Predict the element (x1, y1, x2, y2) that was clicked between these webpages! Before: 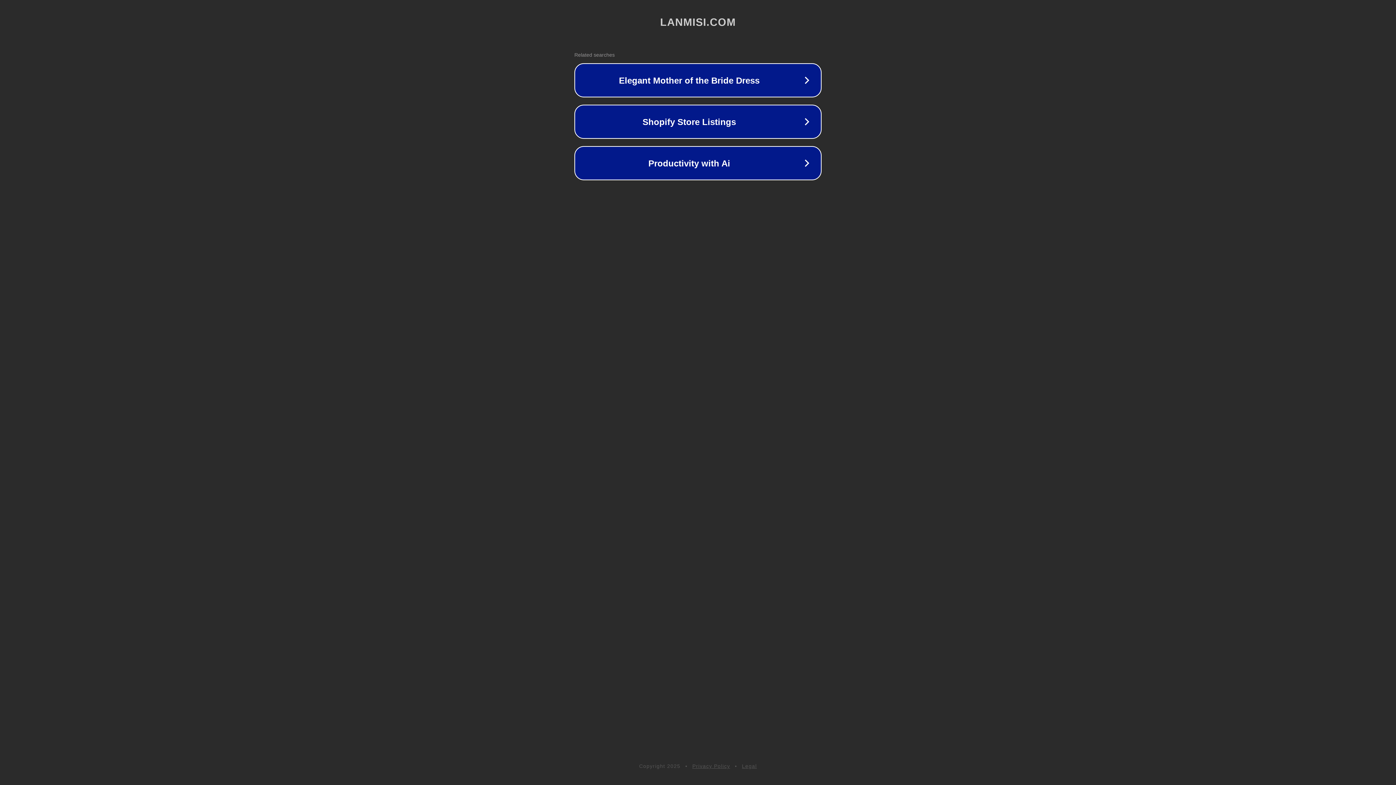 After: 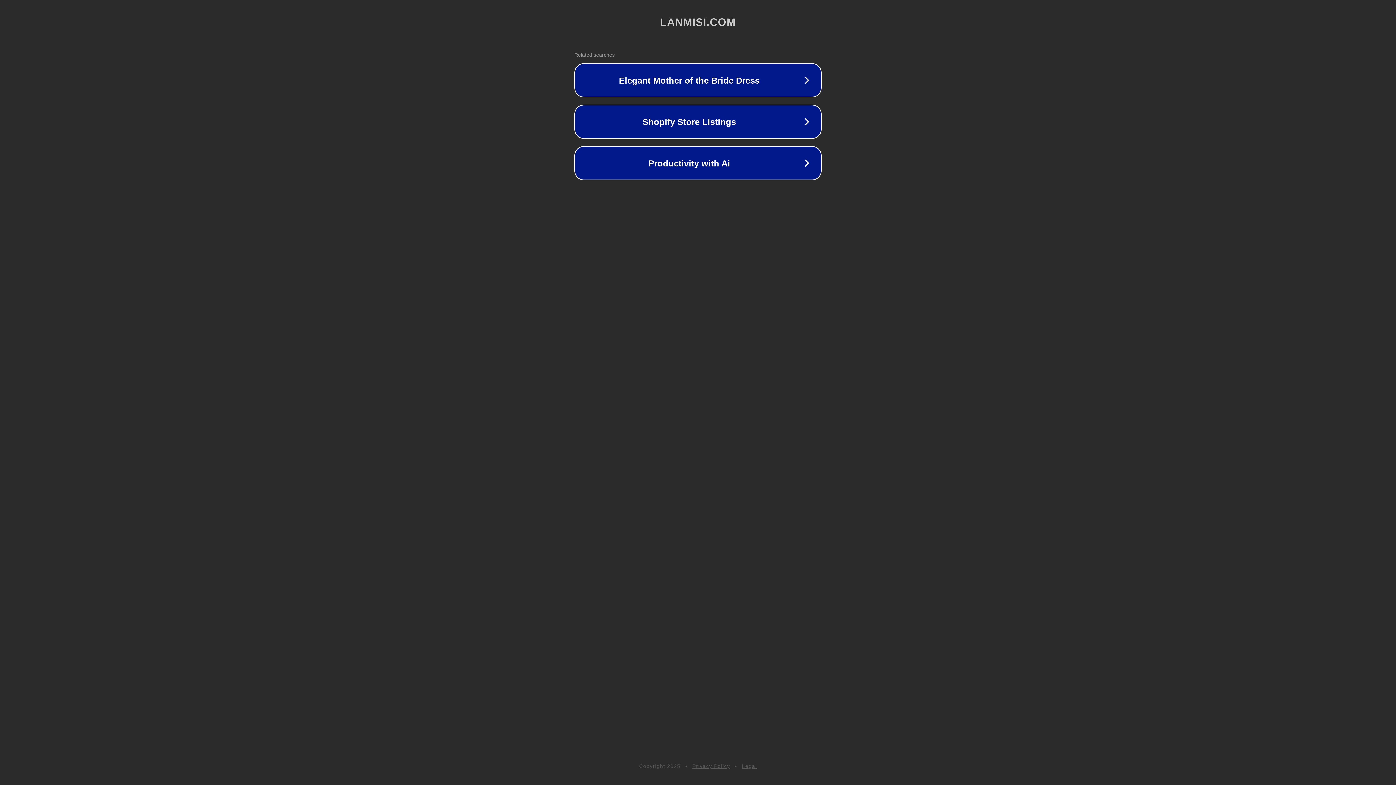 Action: label: Legal bbox: (742, 763, 757, 769)